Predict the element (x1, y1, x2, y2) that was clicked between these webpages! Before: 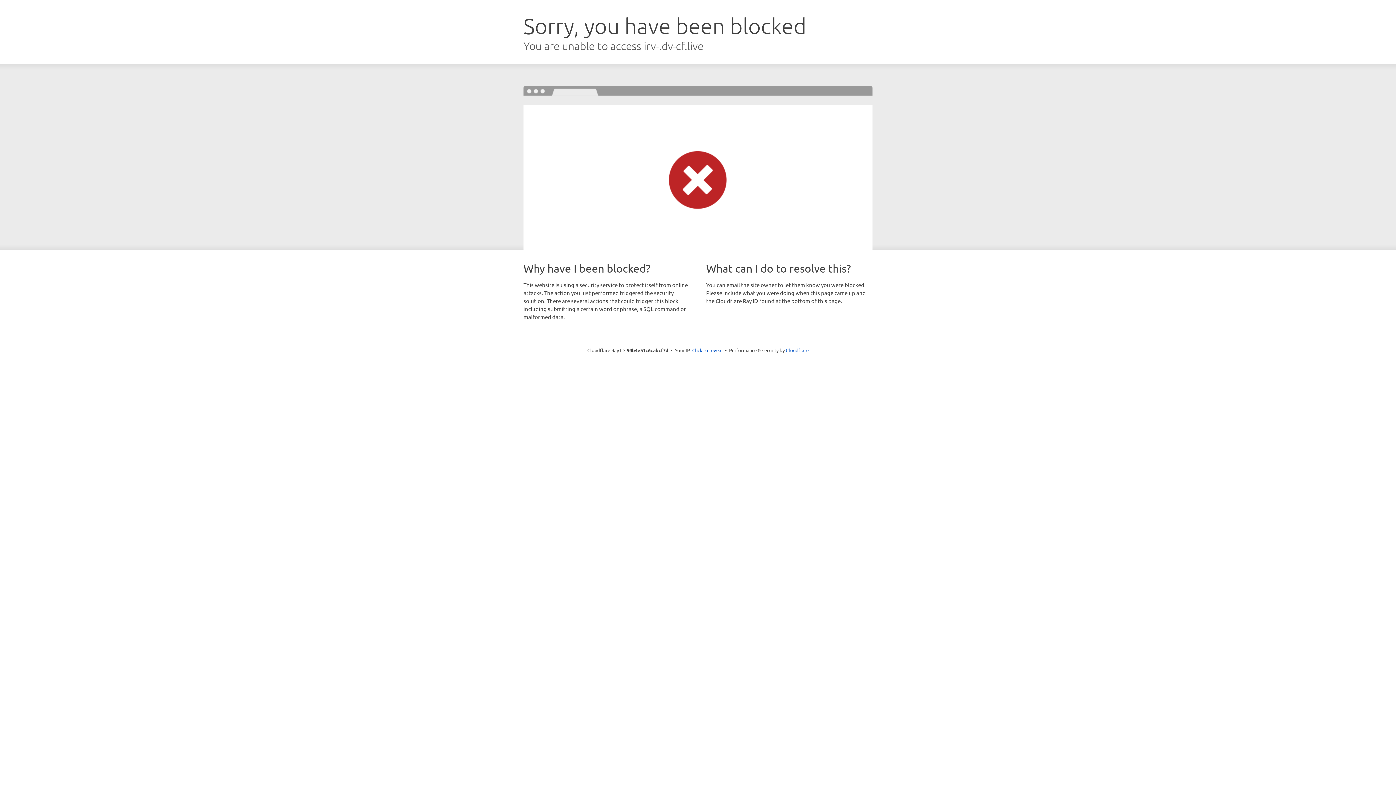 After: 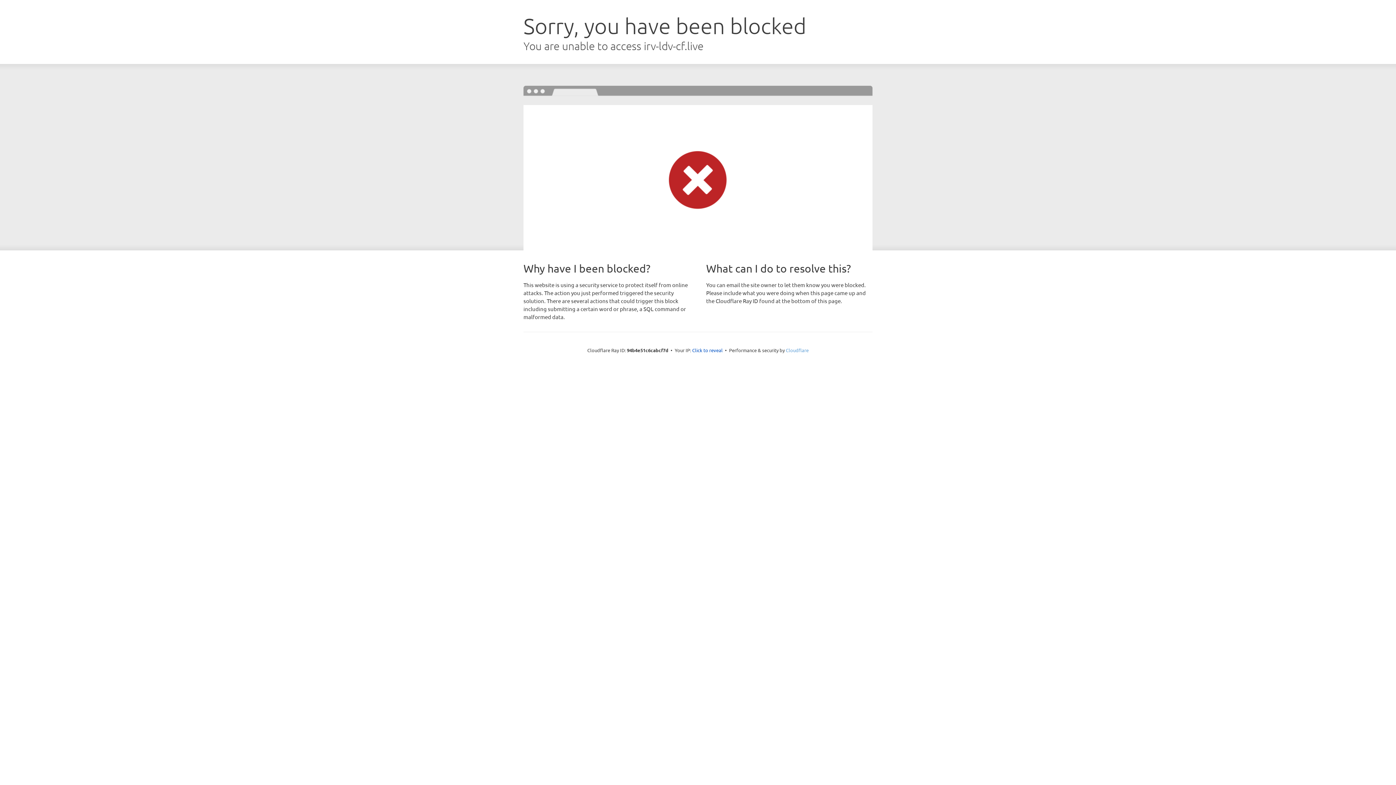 Action: bbox: (786, 347, 808, 353) label: Cloudflare